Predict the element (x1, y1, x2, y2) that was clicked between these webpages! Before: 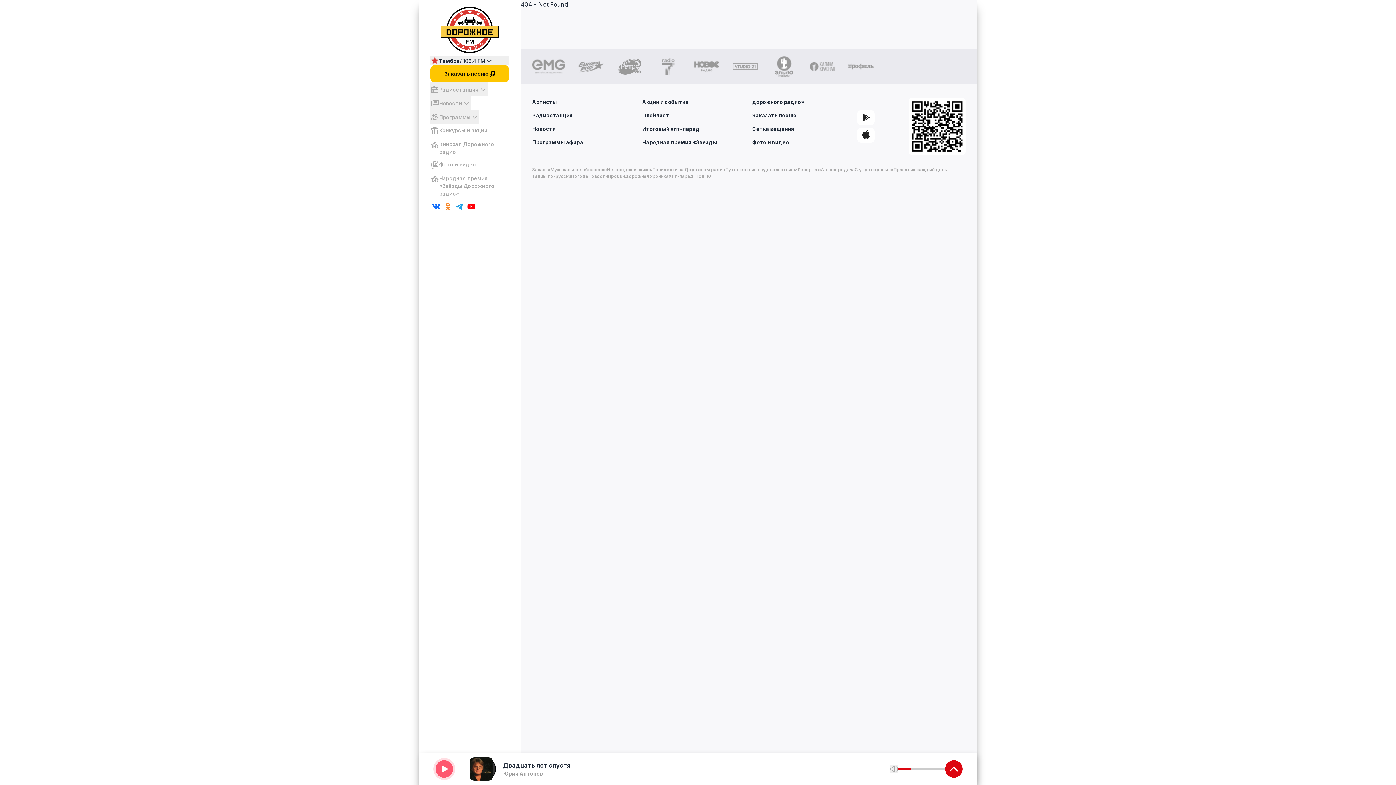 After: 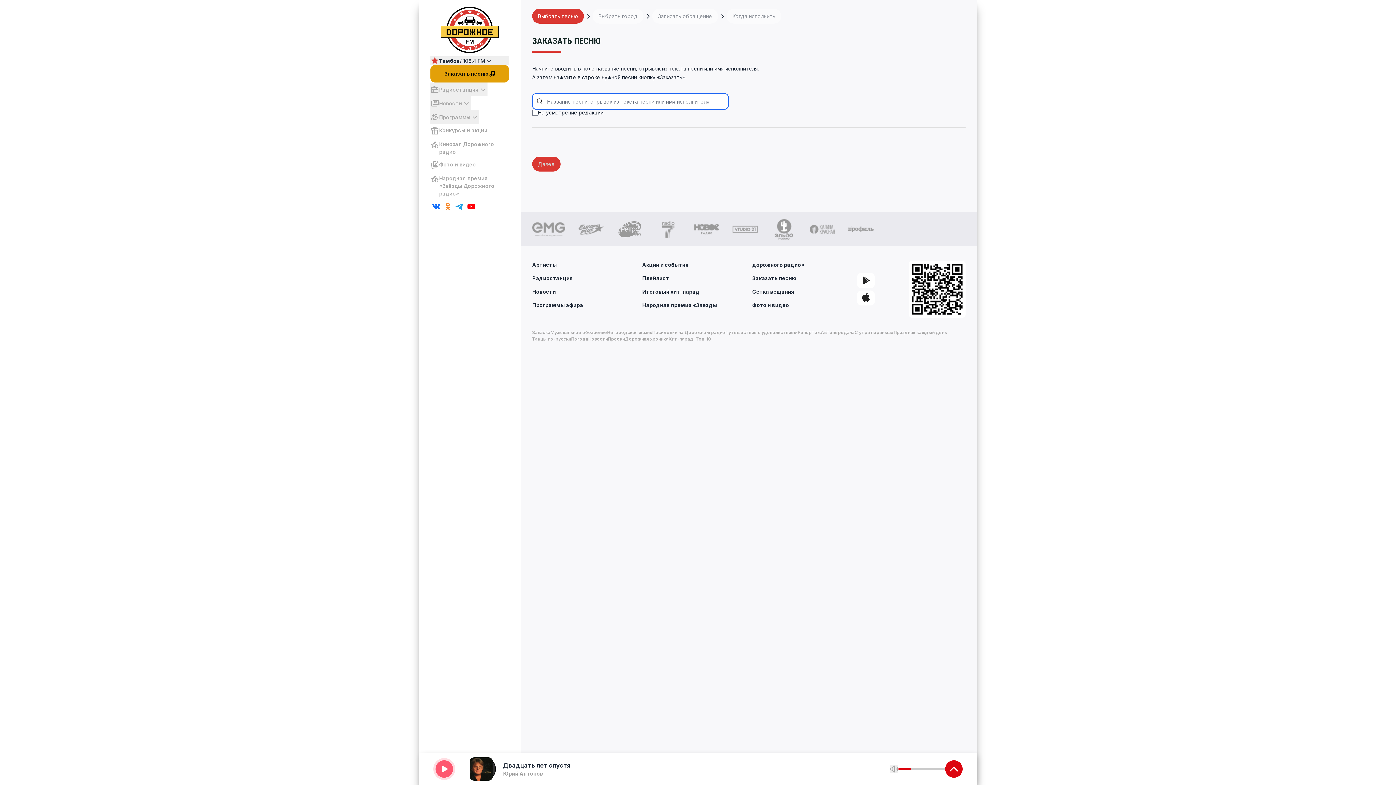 Action: bbox: (430, 65, 509, 82) label: Заказать песню